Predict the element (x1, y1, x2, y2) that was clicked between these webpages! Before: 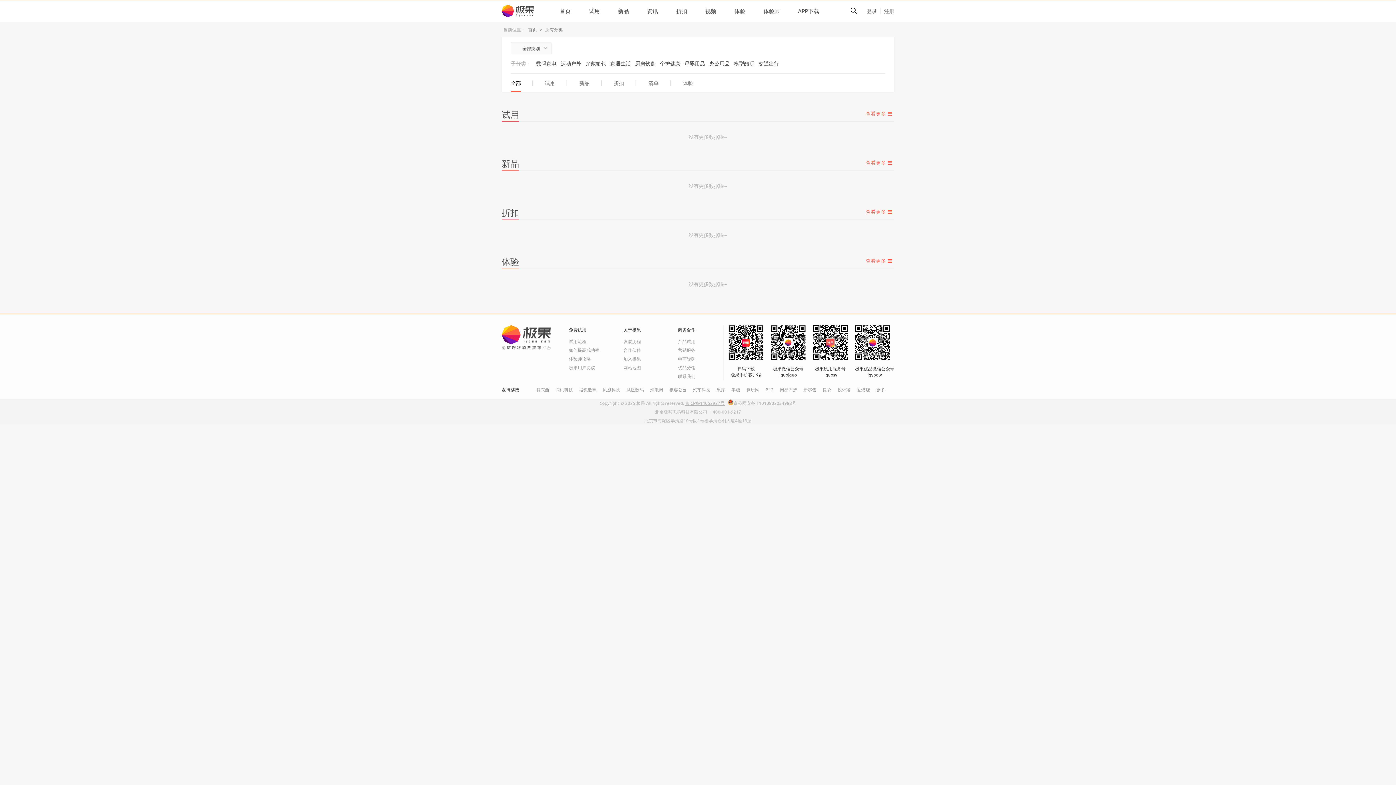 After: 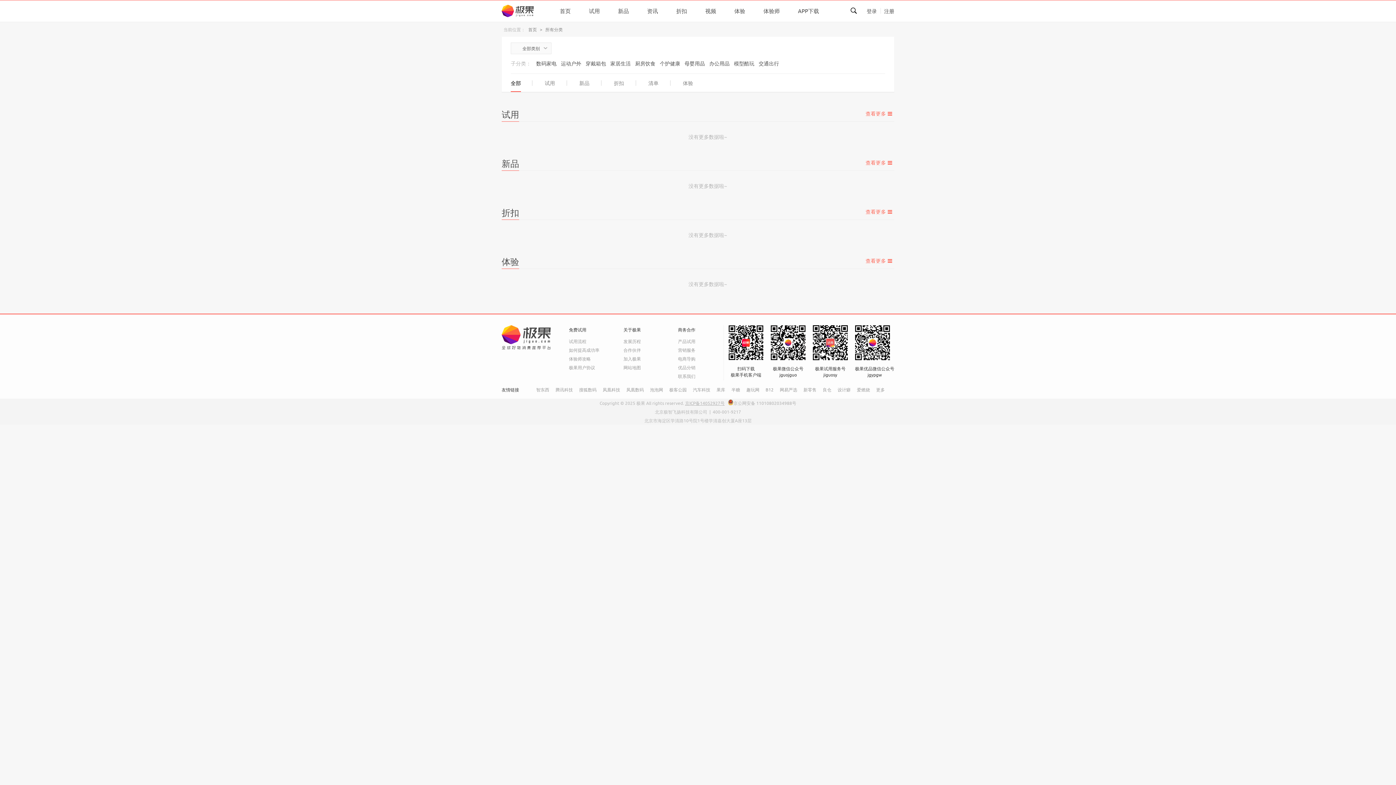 Action: label: 网易严选 bbox: (780, 385, 797, 394)